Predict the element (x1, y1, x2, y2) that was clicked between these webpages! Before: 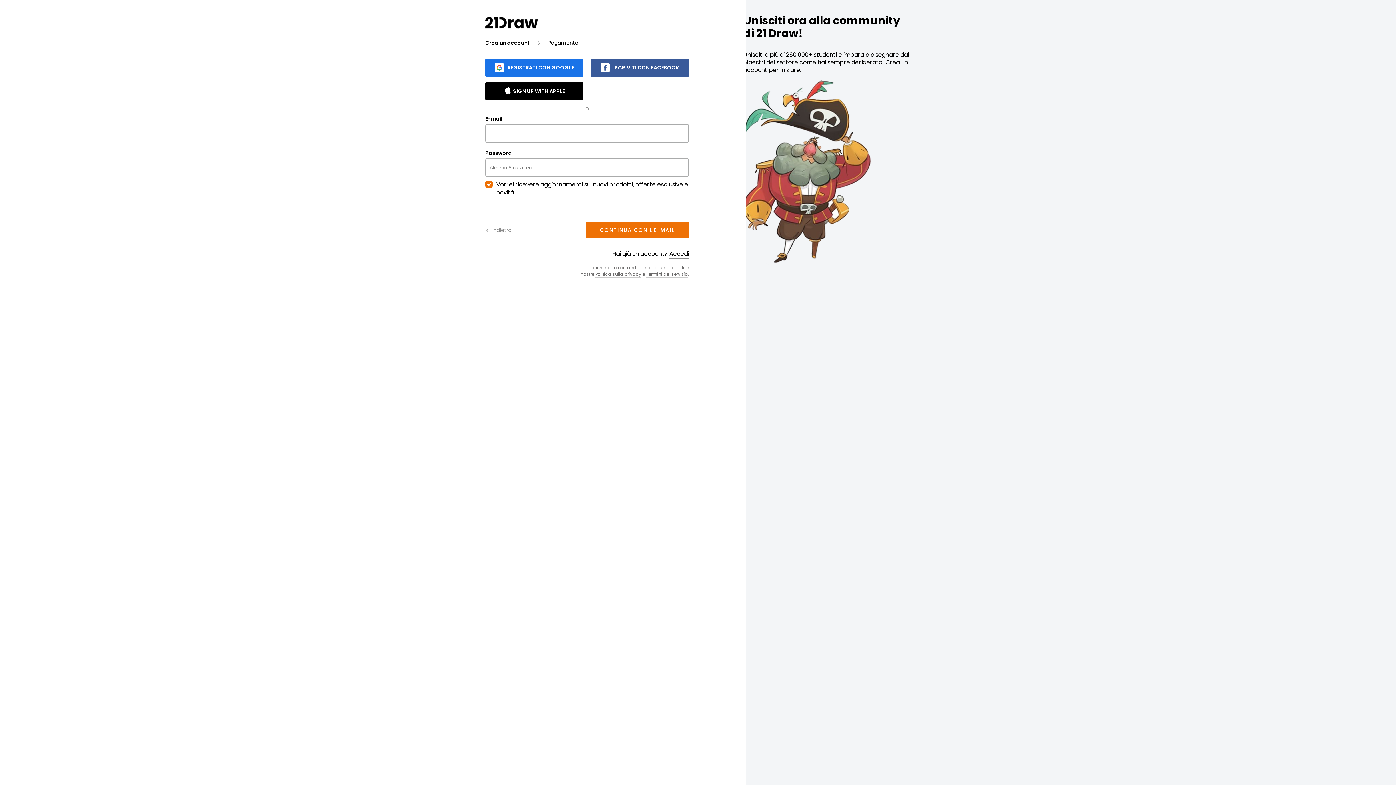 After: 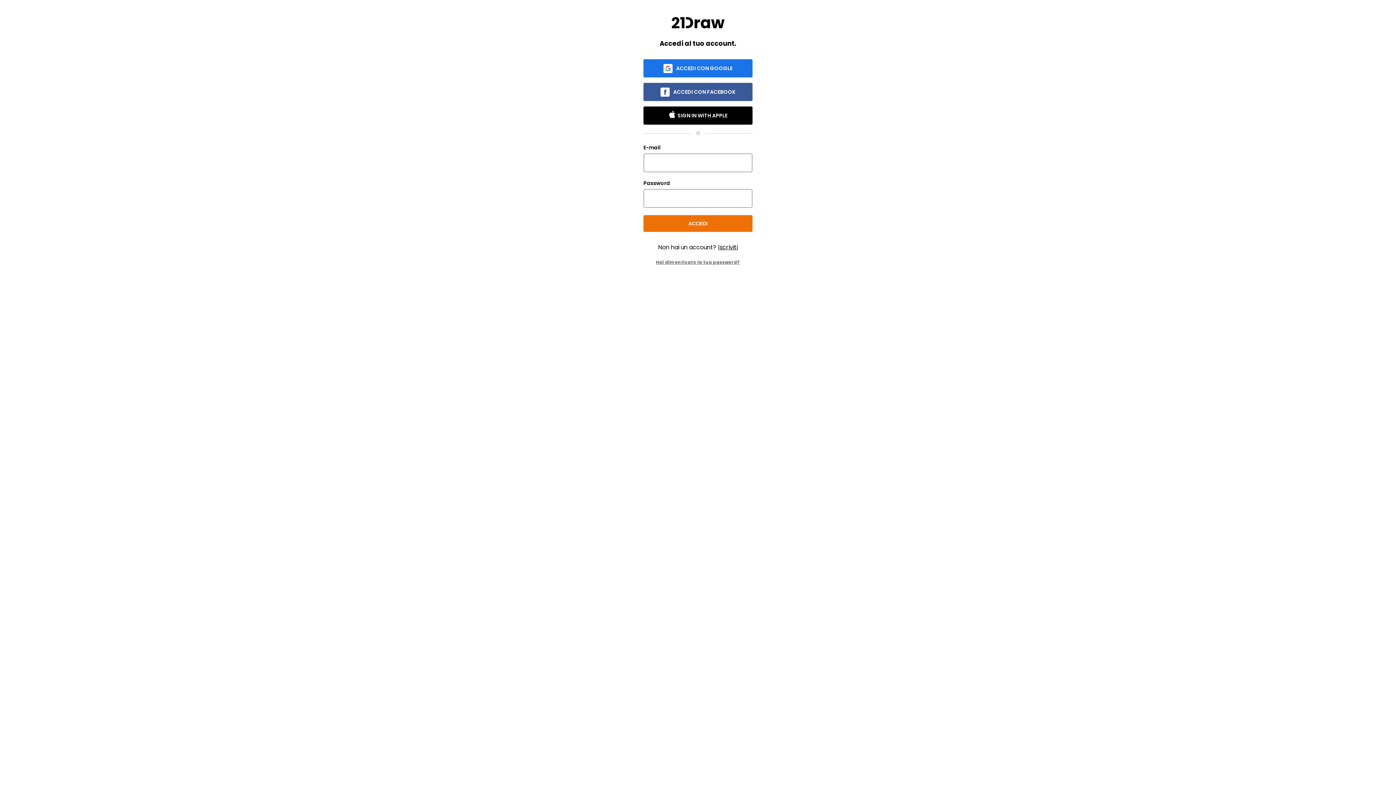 Action: label: Accedi bbox: (669, 249, 689, 258)